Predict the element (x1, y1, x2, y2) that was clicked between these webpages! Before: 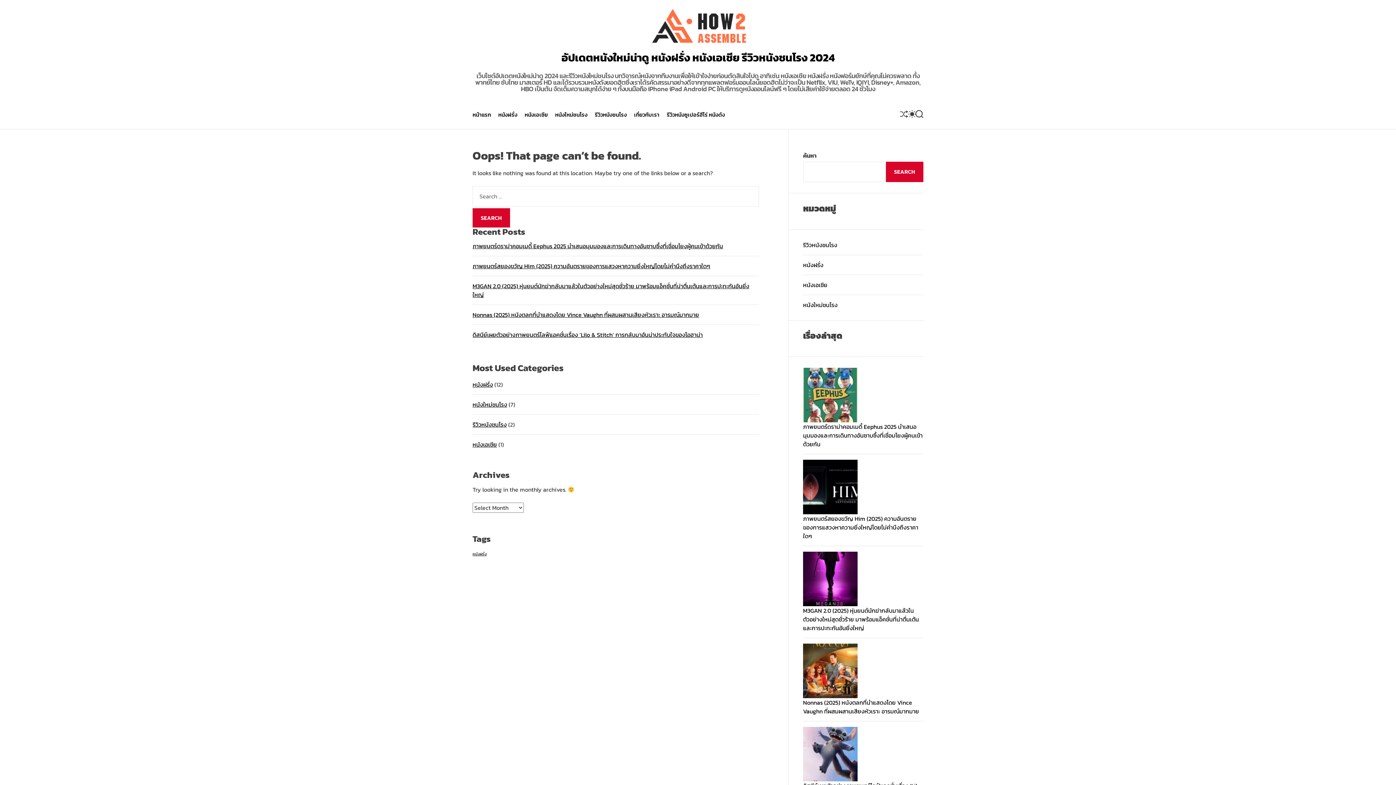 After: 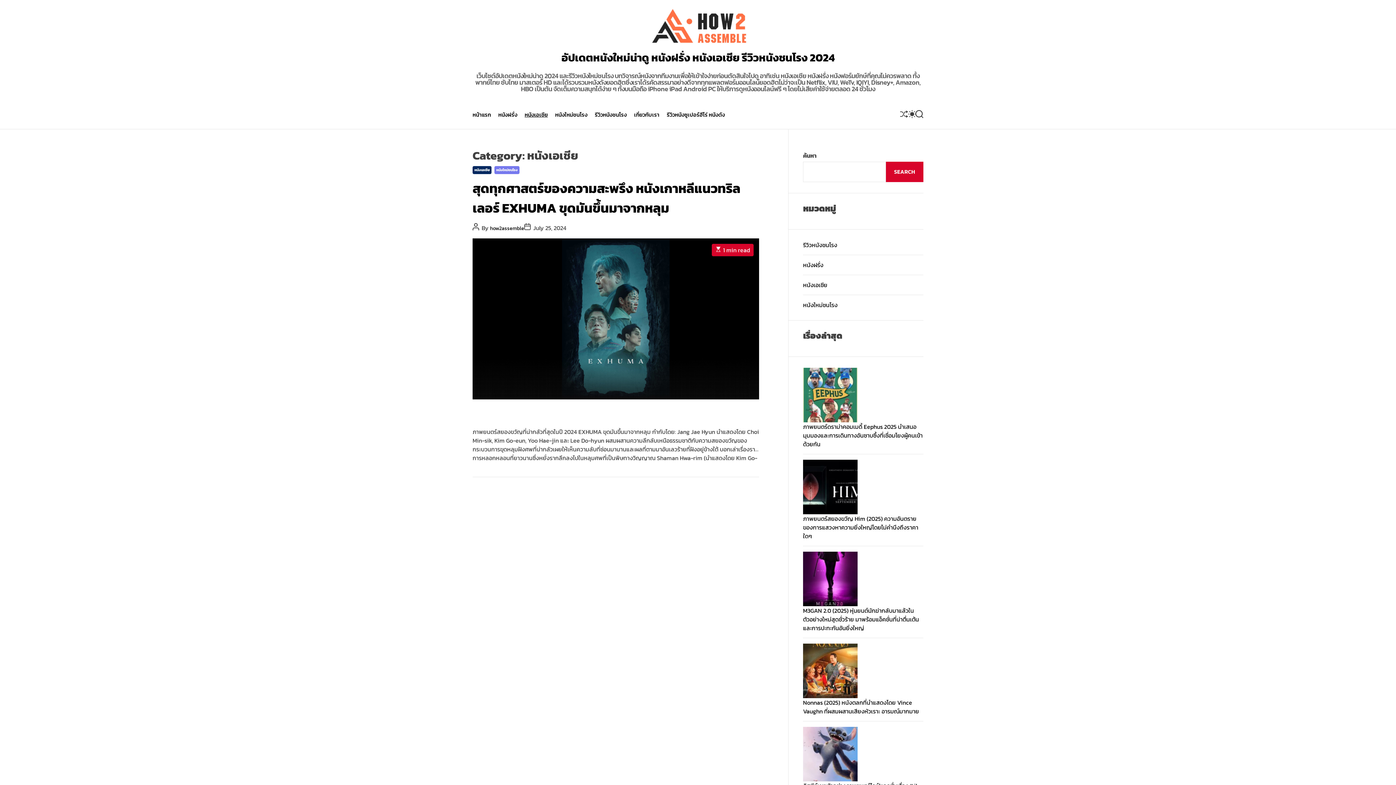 Action: bbox: (524, 108, 548, 121) label: หนังเอเชีย